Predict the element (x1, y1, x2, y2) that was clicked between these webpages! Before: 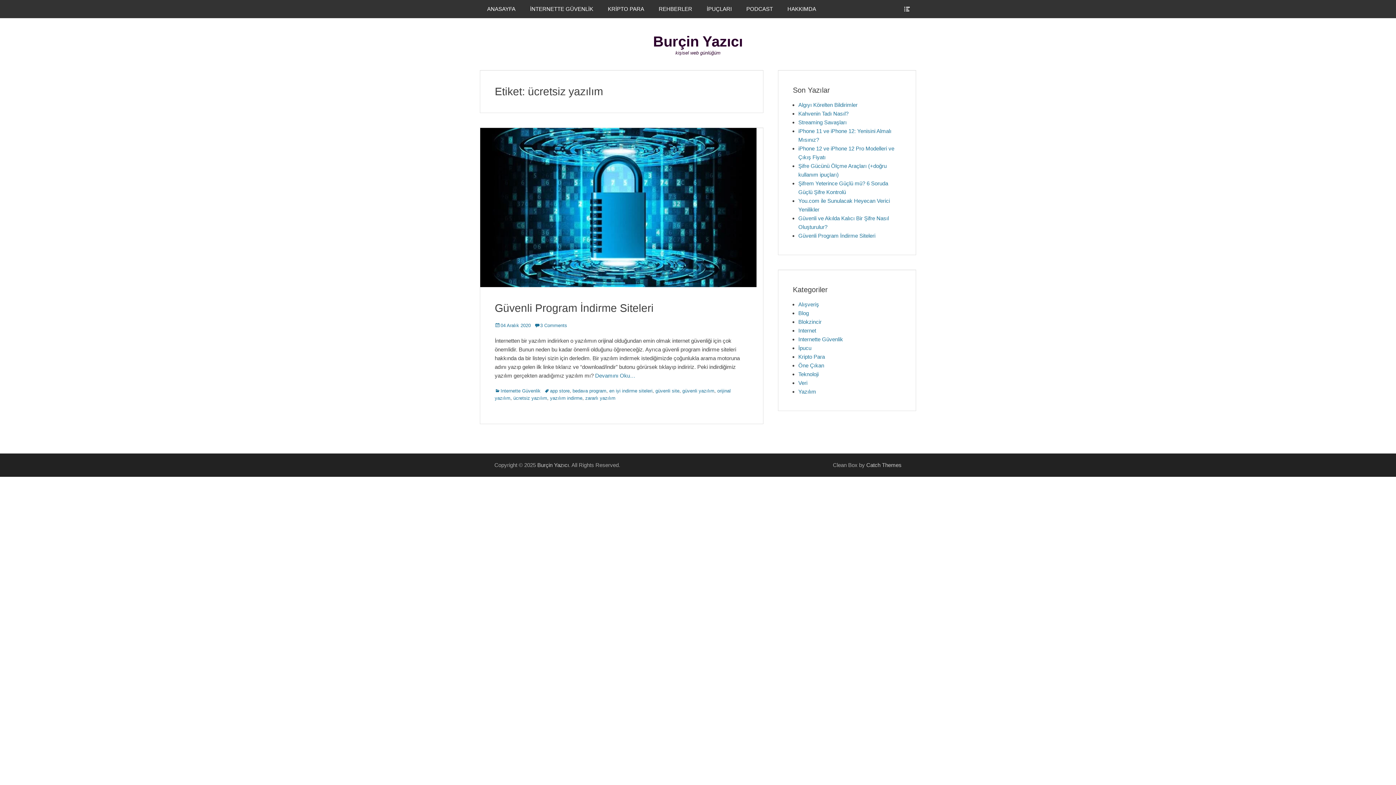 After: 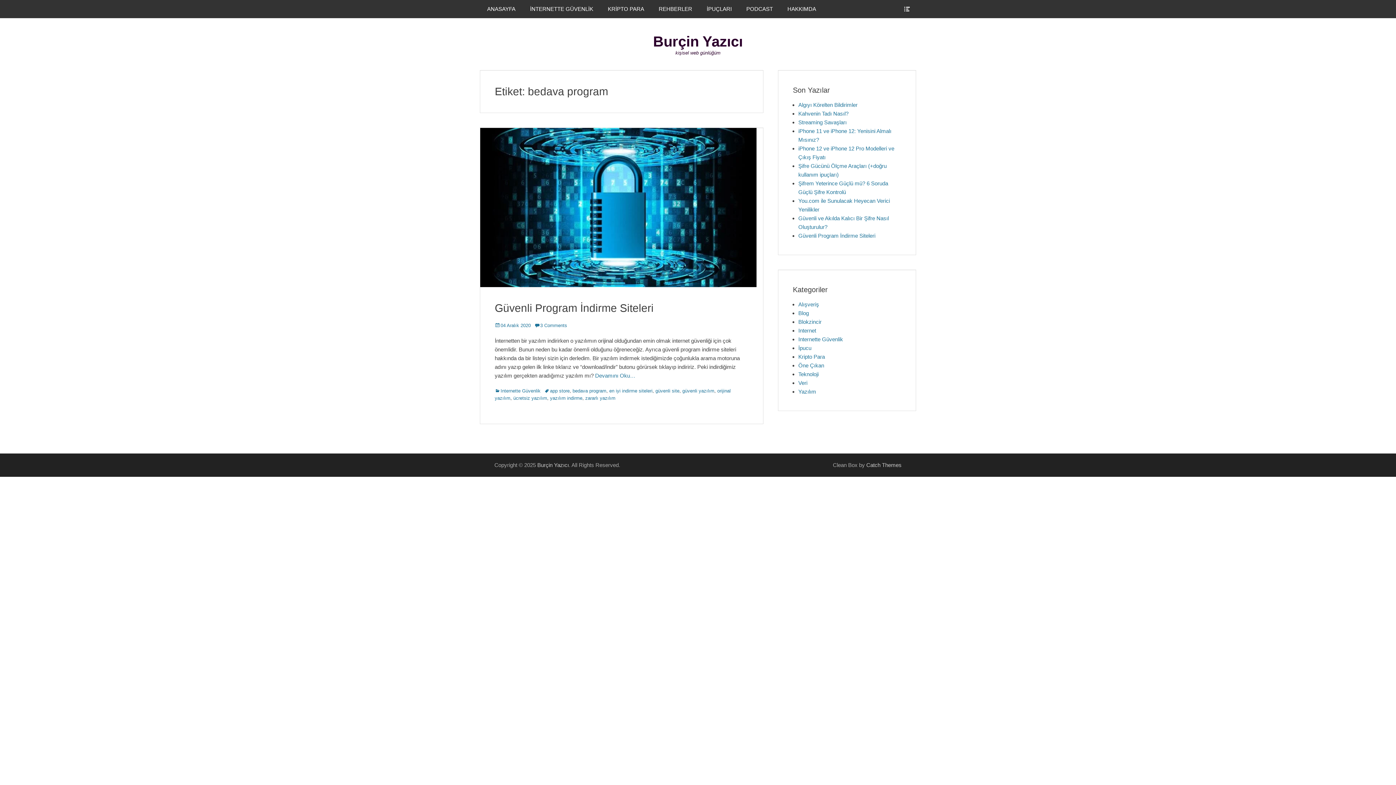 Action: bbox: (572, 388, 606, 393) label: bedava program